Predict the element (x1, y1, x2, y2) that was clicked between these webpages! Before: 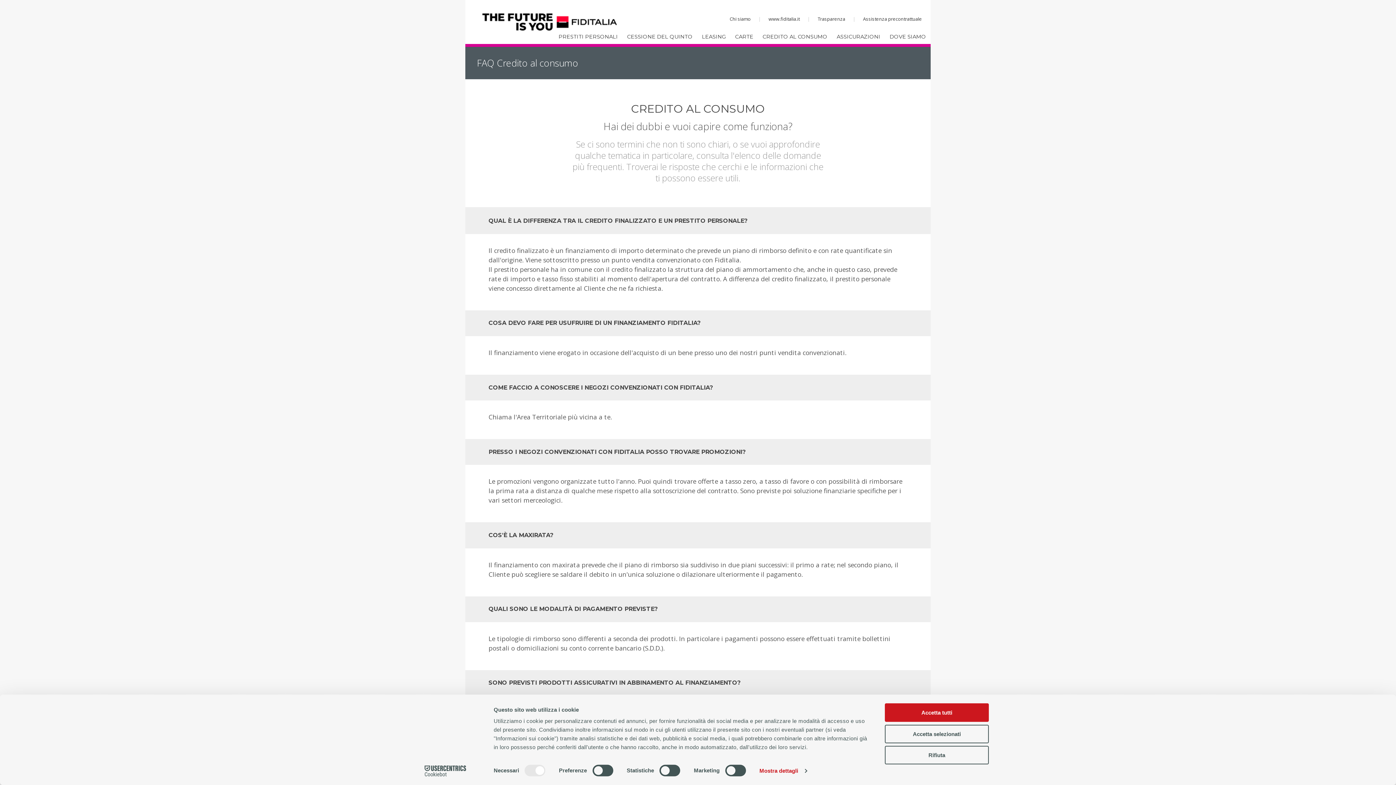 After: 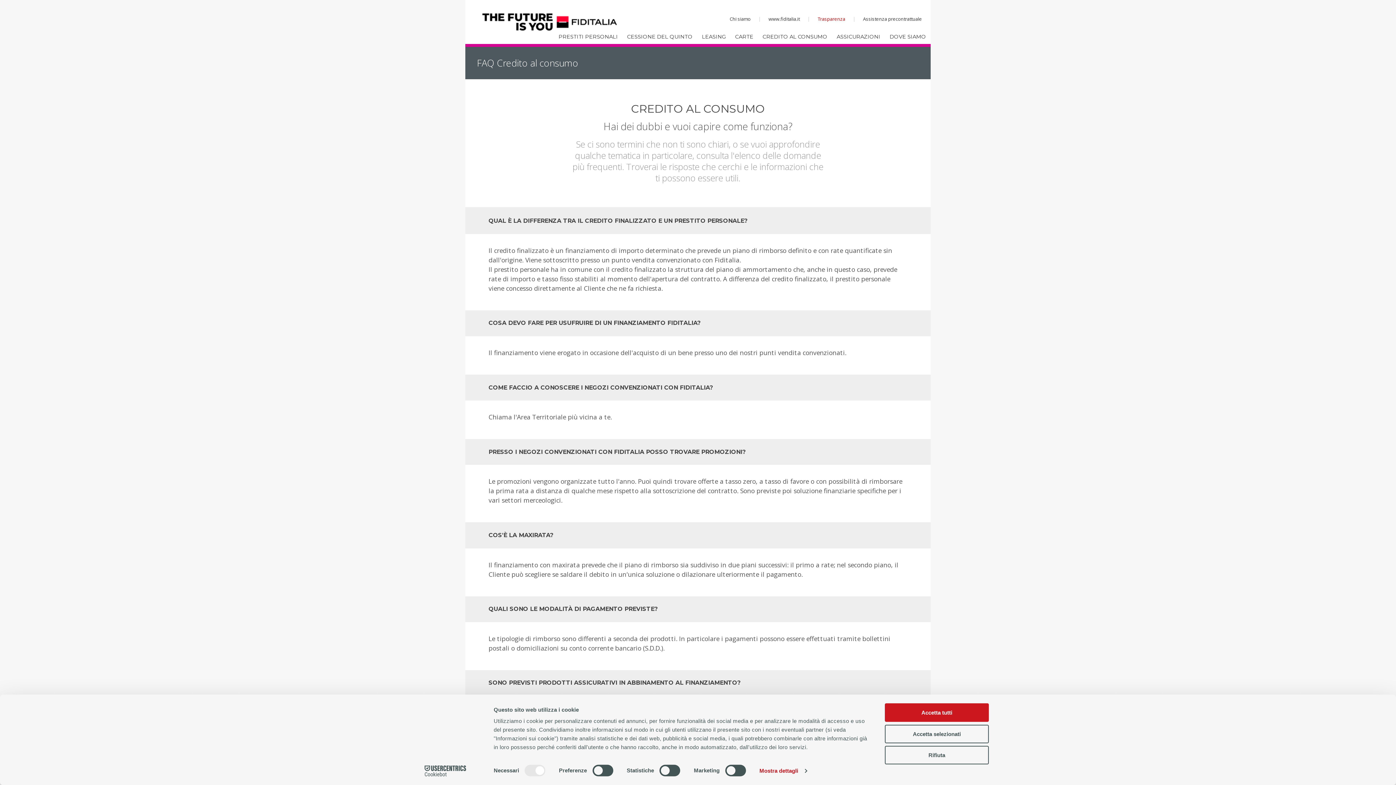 Action: label: Trasparenza bbox: (814, 15, 848, 23)